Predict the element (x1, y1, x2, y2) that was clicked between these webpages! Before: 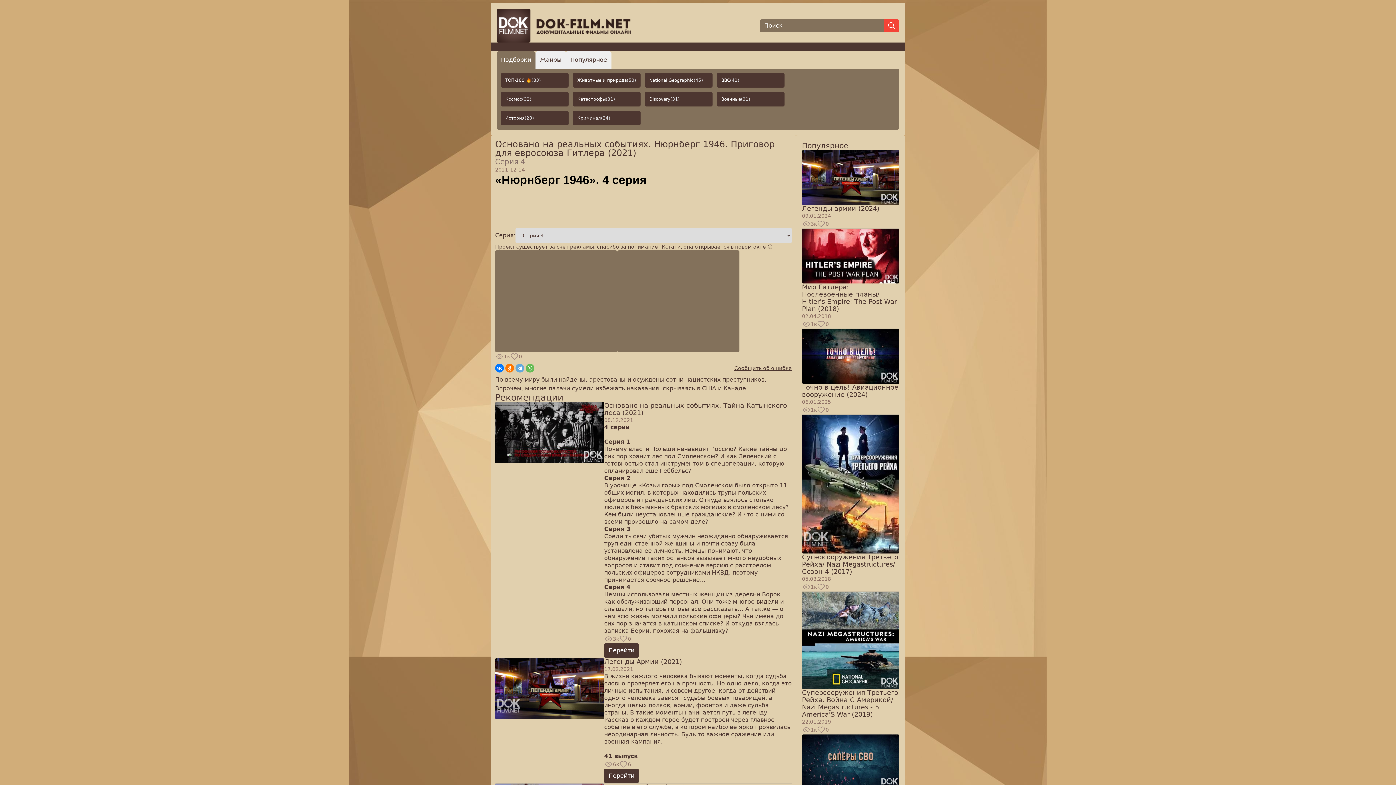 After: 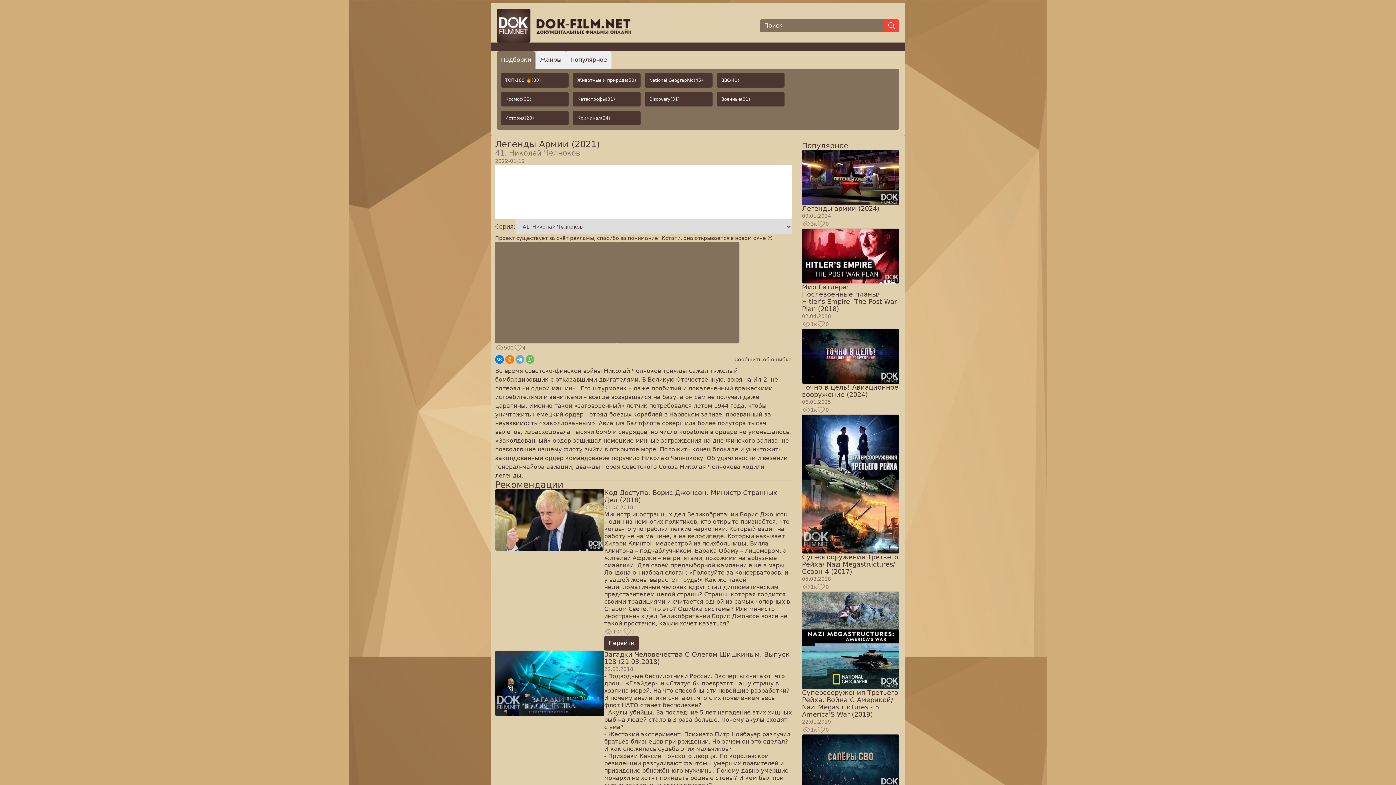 Action: label: Перейти bbox: (604, 769, 638, 783)